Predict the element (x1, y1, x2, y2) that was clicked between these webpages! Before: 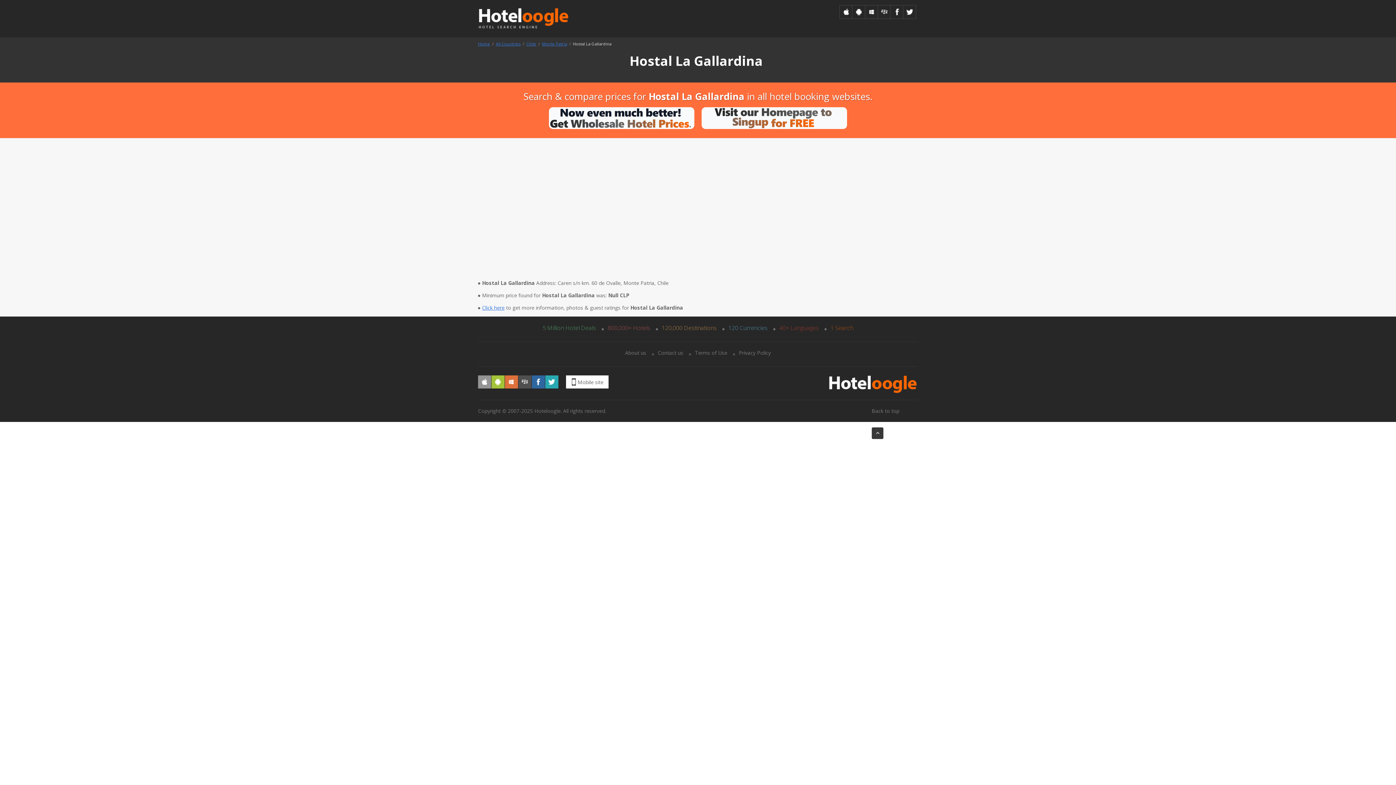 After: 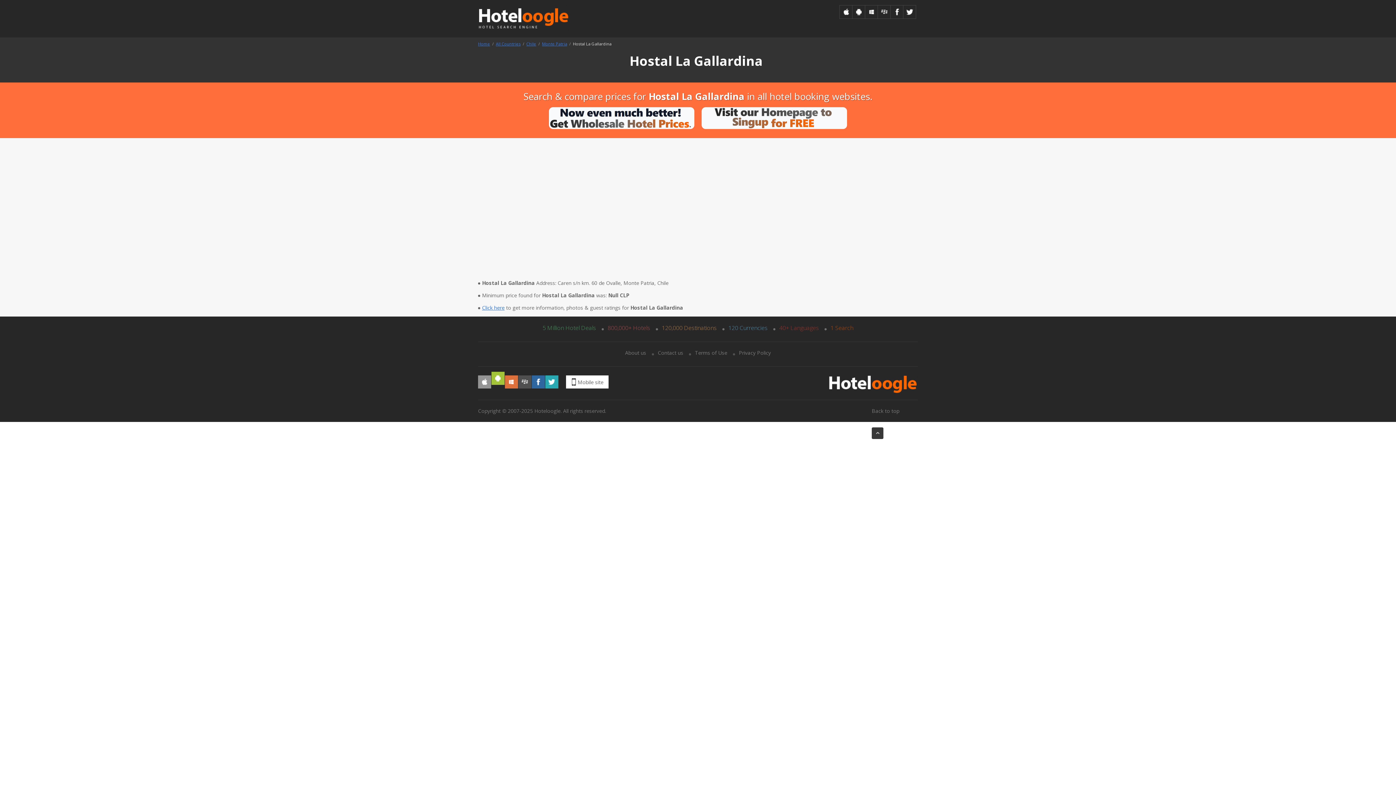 Action: bbox: (491, 375, 504, 388)